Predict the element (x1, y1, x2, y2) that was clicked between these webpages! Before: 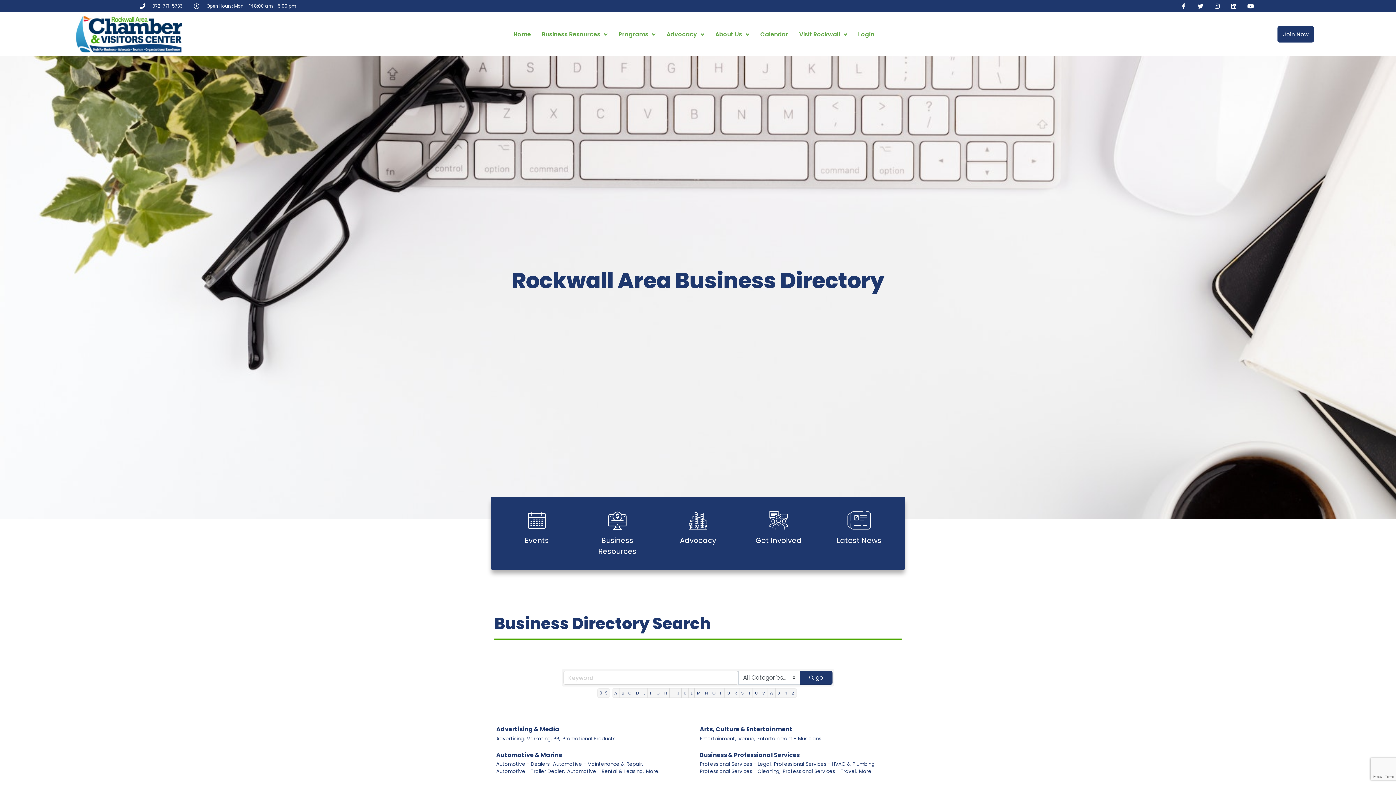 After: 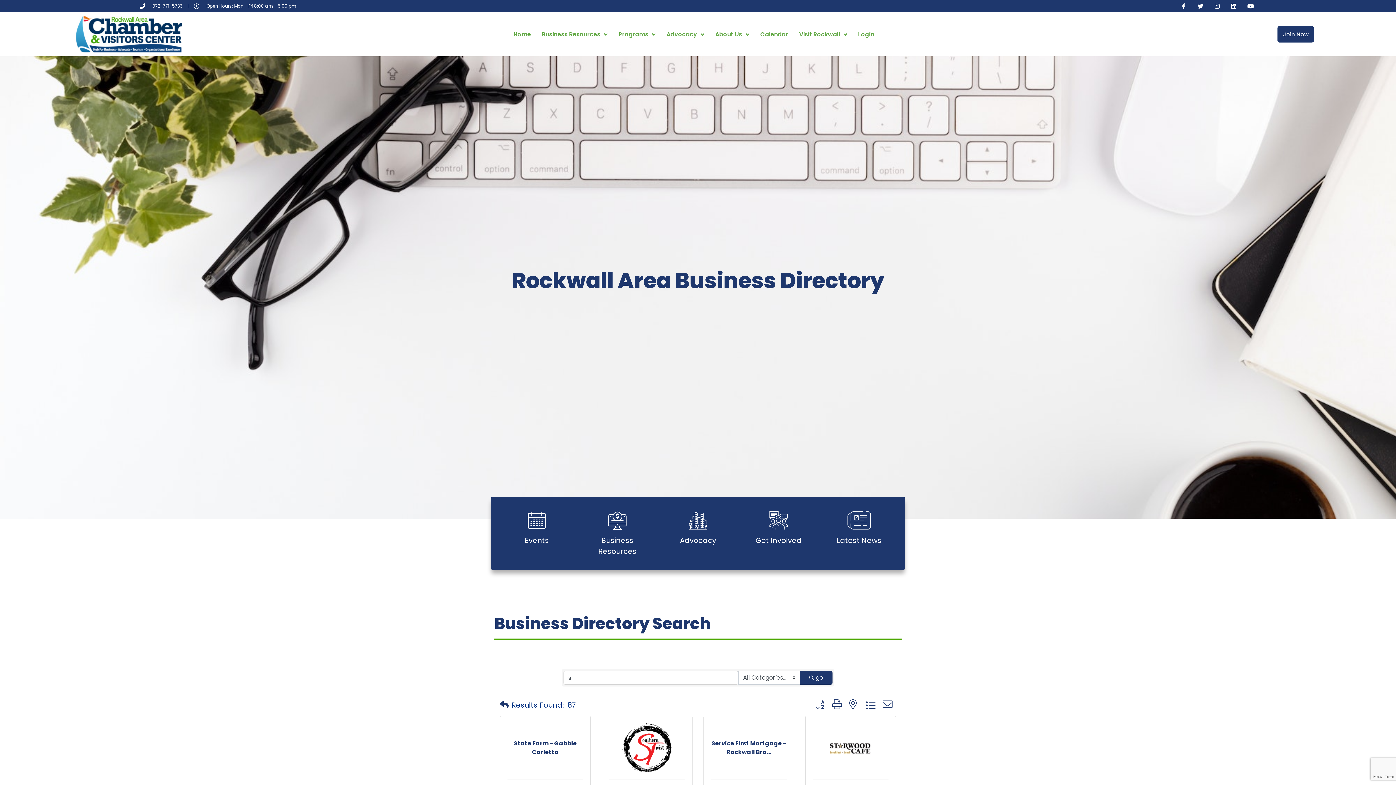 Action: bbox: (739, 688, 746, 698) label: S